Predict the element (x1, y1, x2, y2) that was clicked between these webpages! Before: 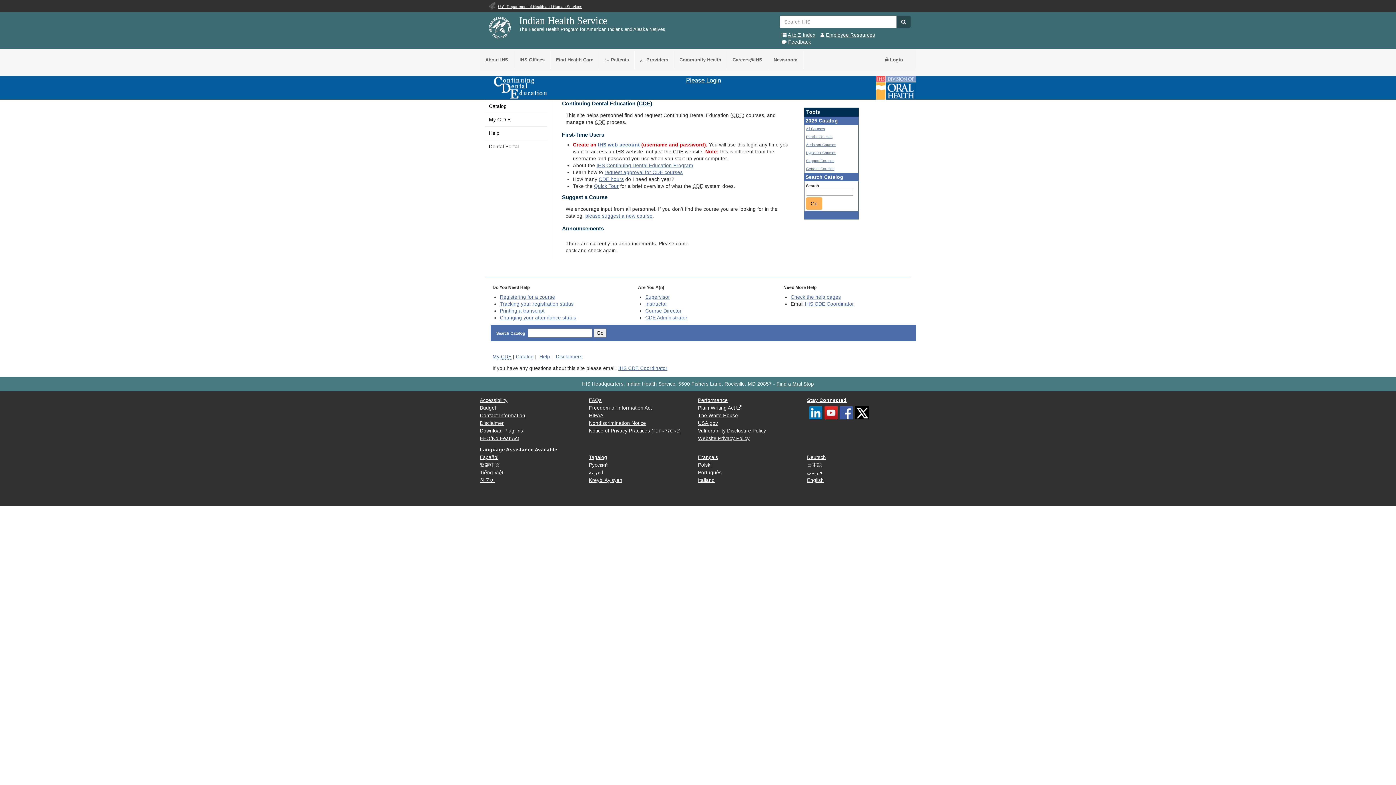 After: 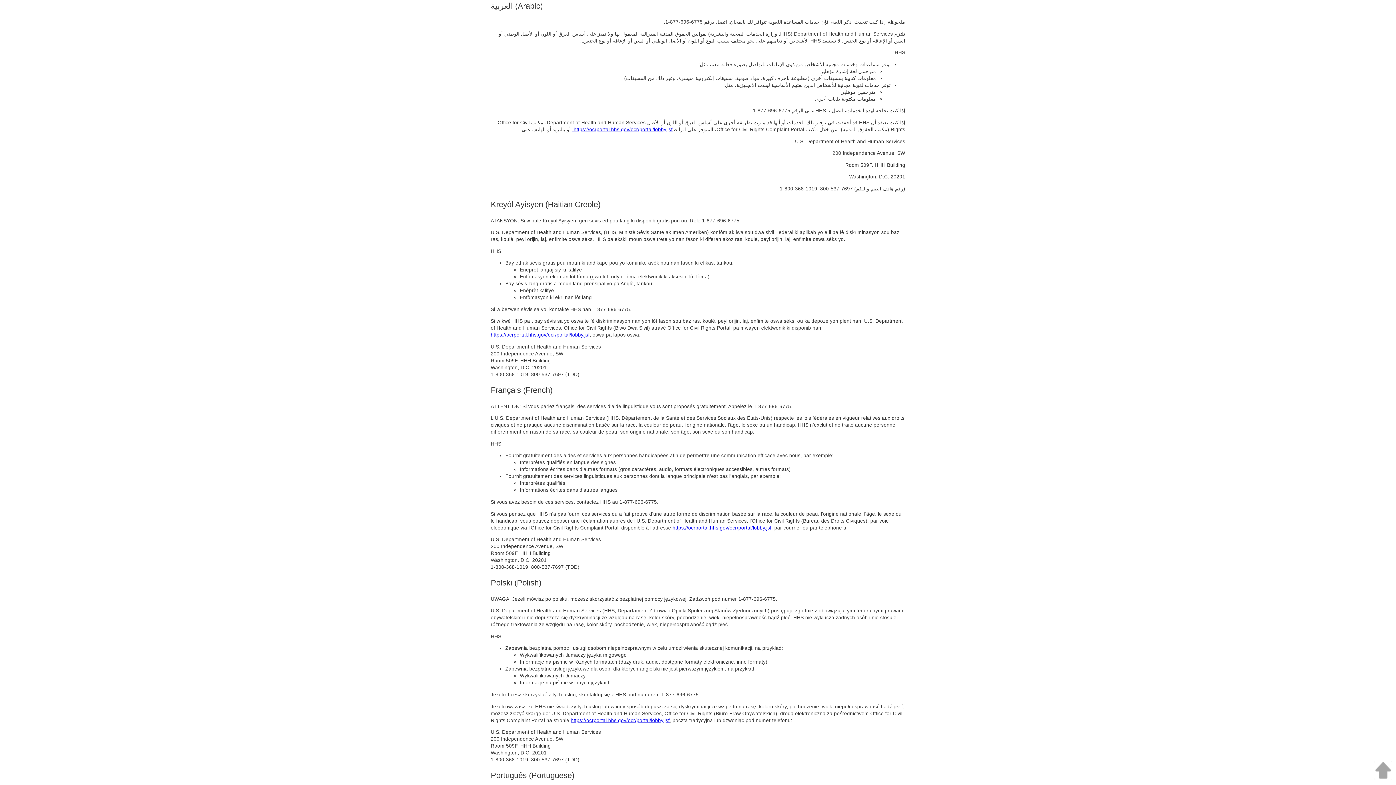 Action: label: العربية bbox: (589, 470, 603, 475)